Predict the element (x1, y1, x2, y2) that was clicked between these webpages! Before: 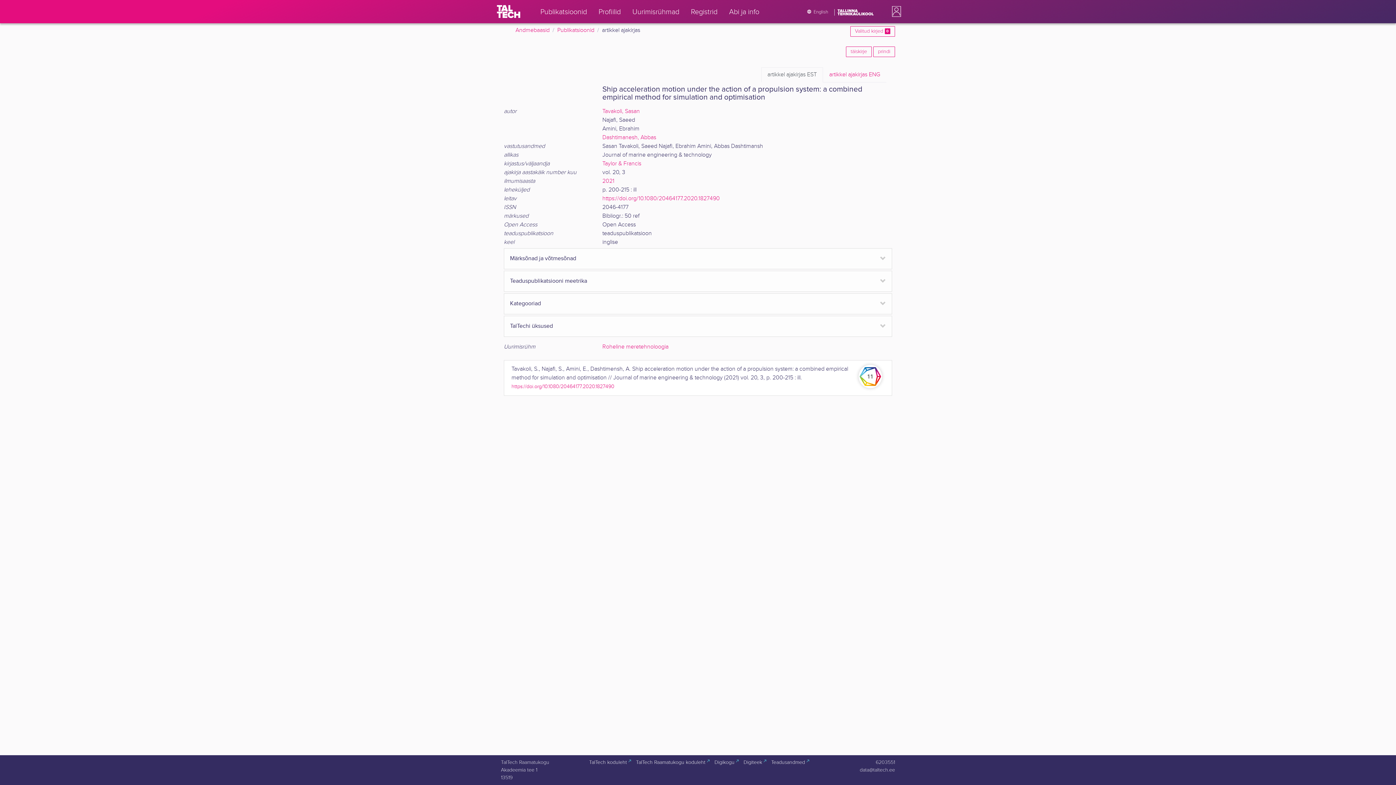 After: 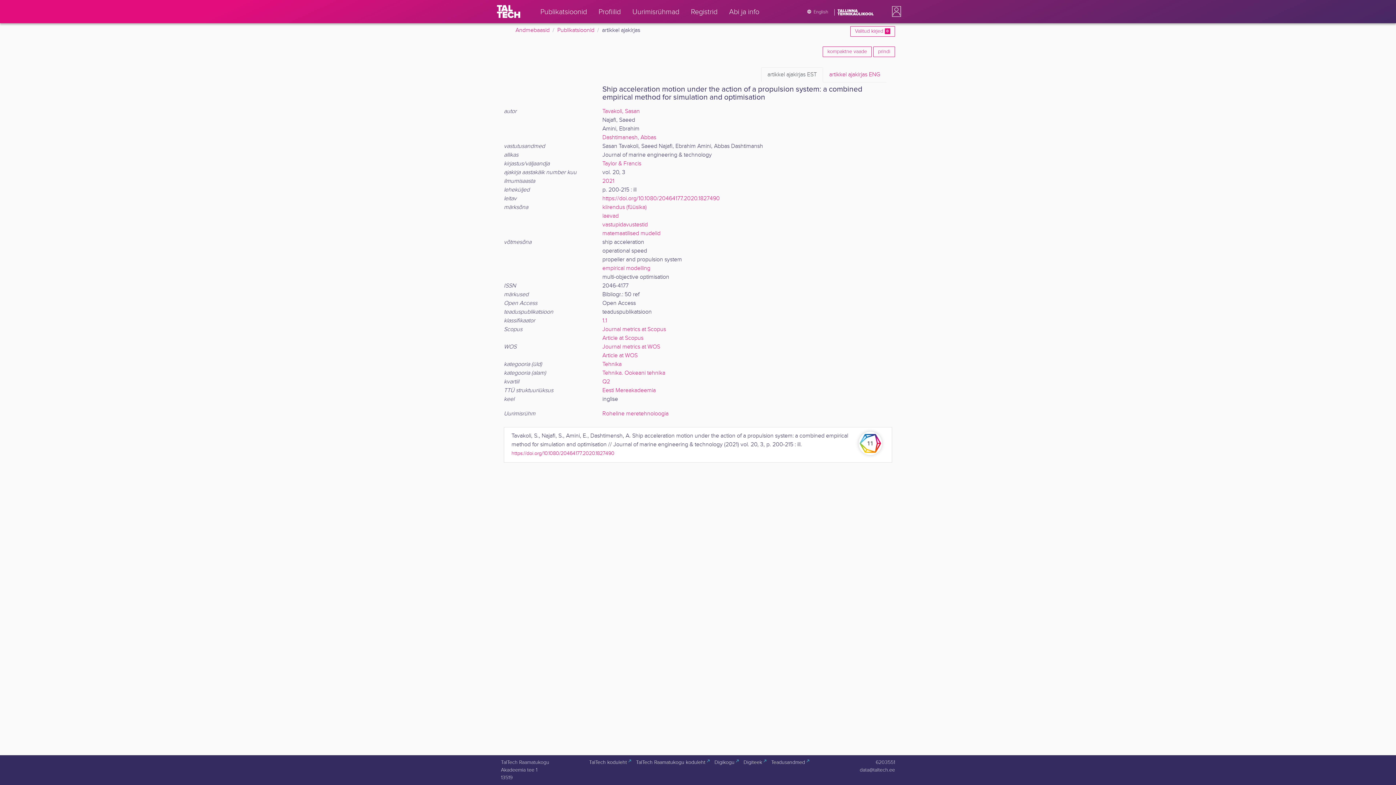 Action: bbox: (846, 46, 871, 57) label: täiskirje